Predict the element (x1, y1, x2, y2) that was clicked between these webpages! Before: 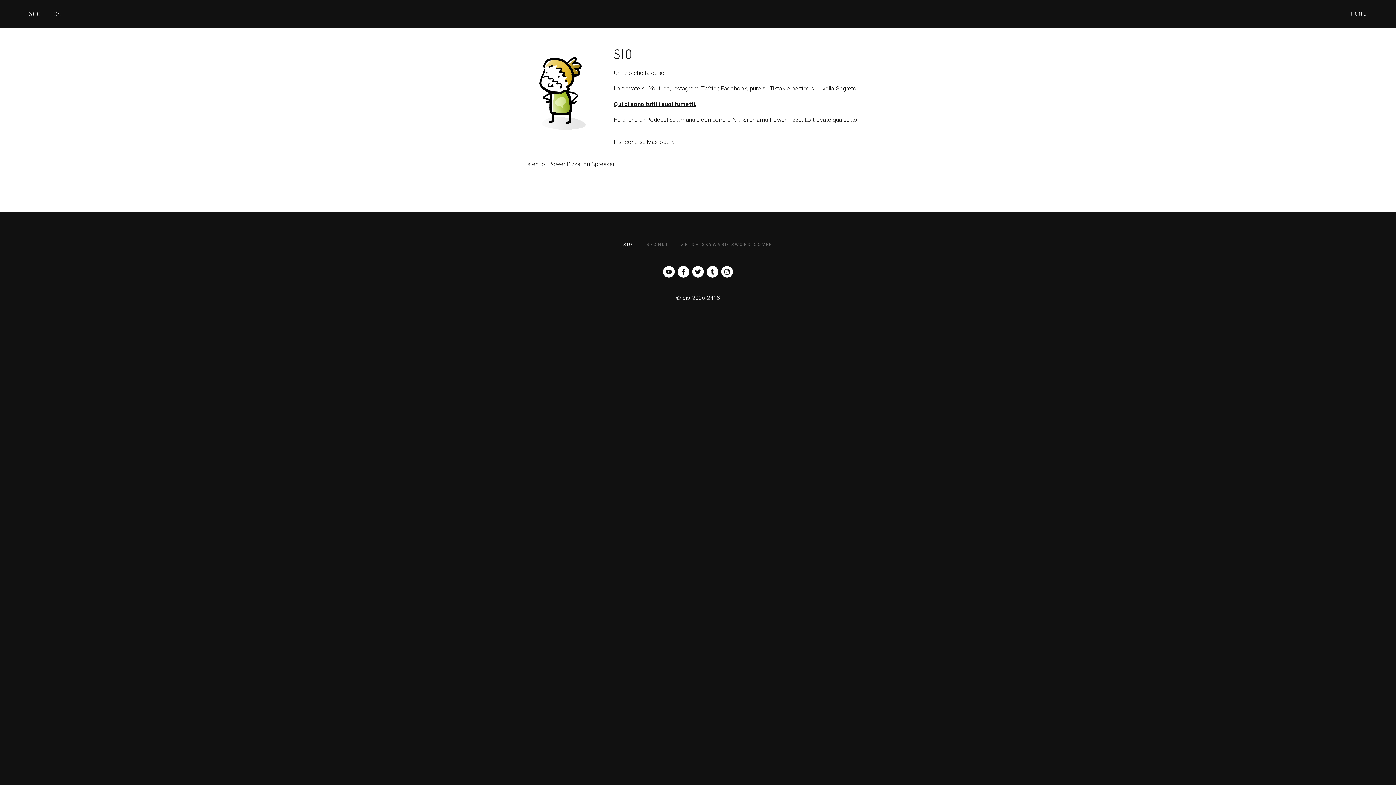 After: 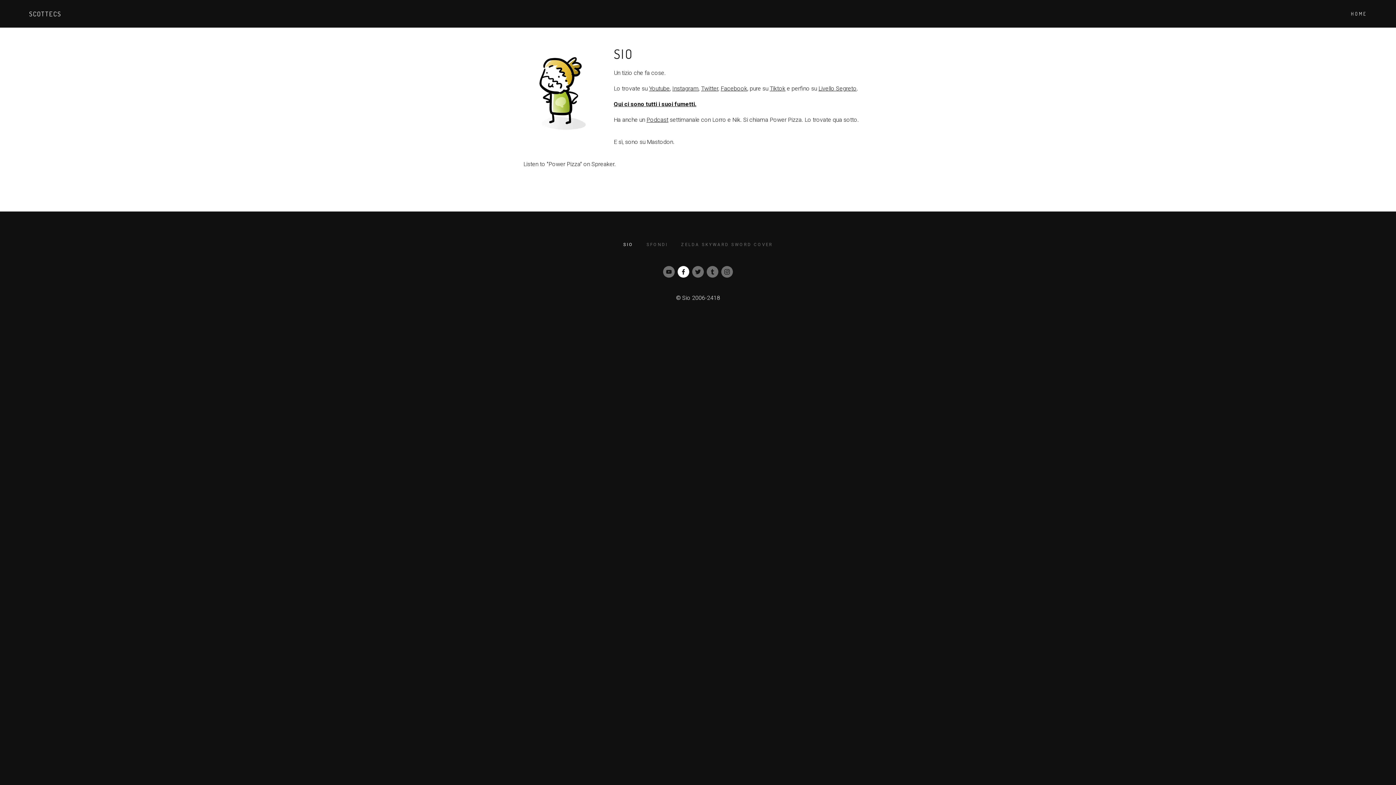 Action: bbox: (677, 266, 689, 277) label: Scottecs